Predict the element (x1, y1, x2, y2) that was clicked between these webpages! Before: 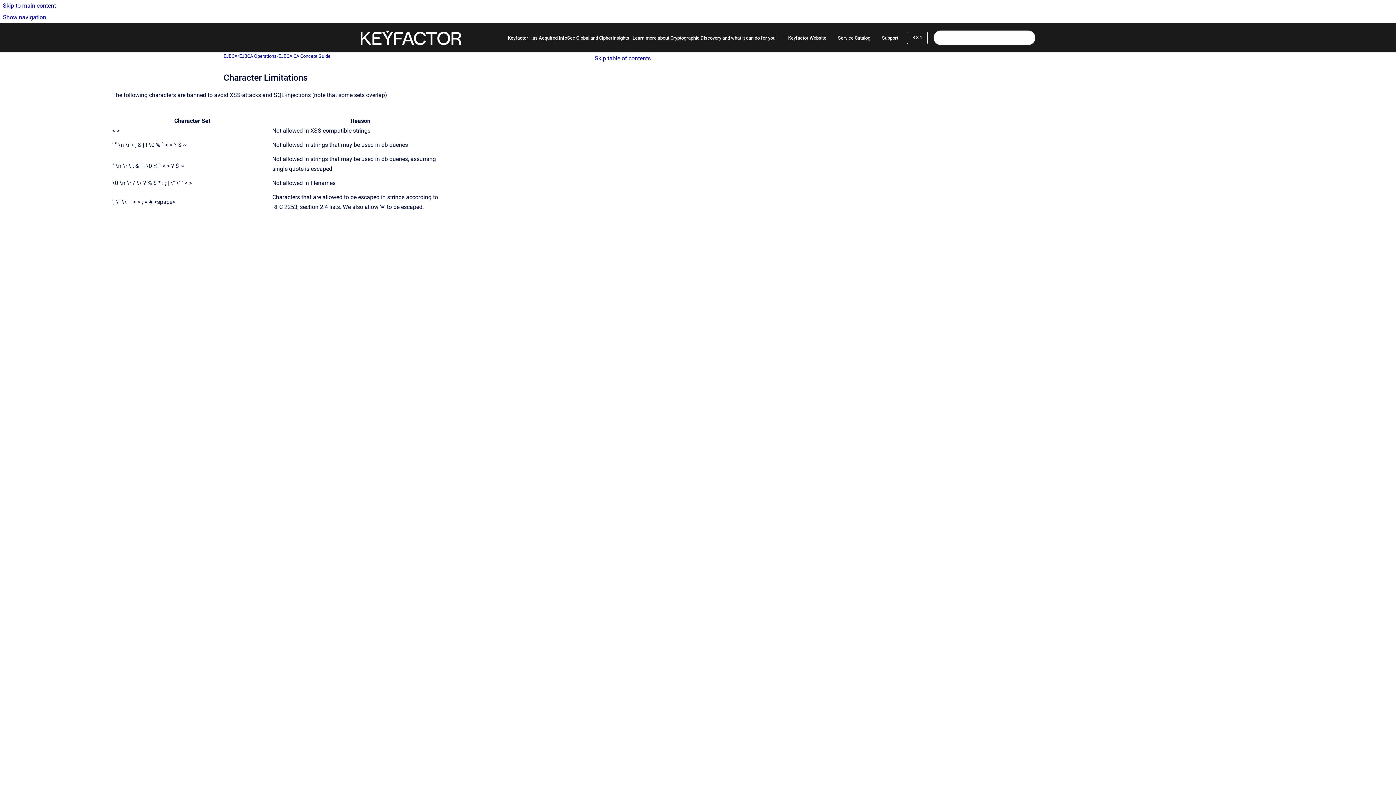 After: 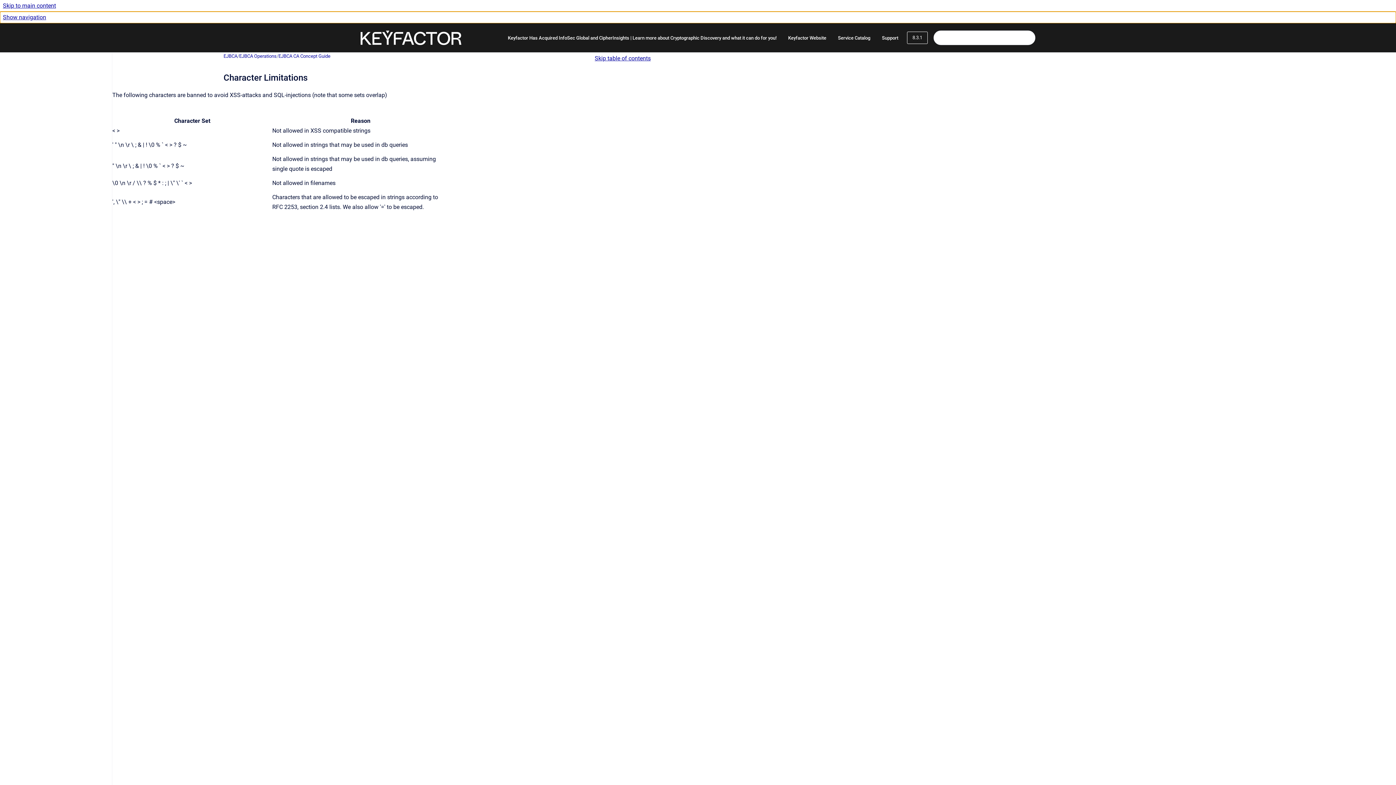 Action: bbox: (0, 11, 1396, 23) label: Show navigation